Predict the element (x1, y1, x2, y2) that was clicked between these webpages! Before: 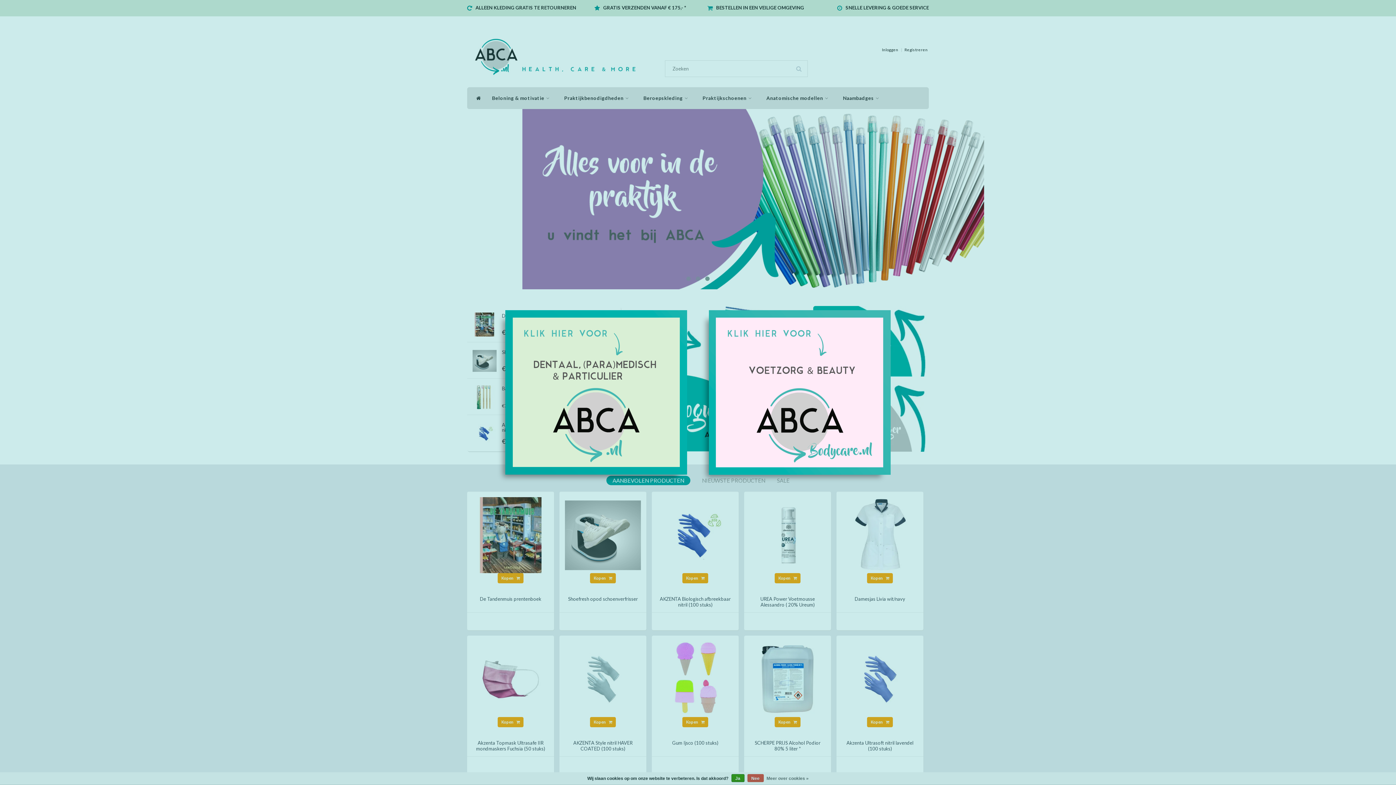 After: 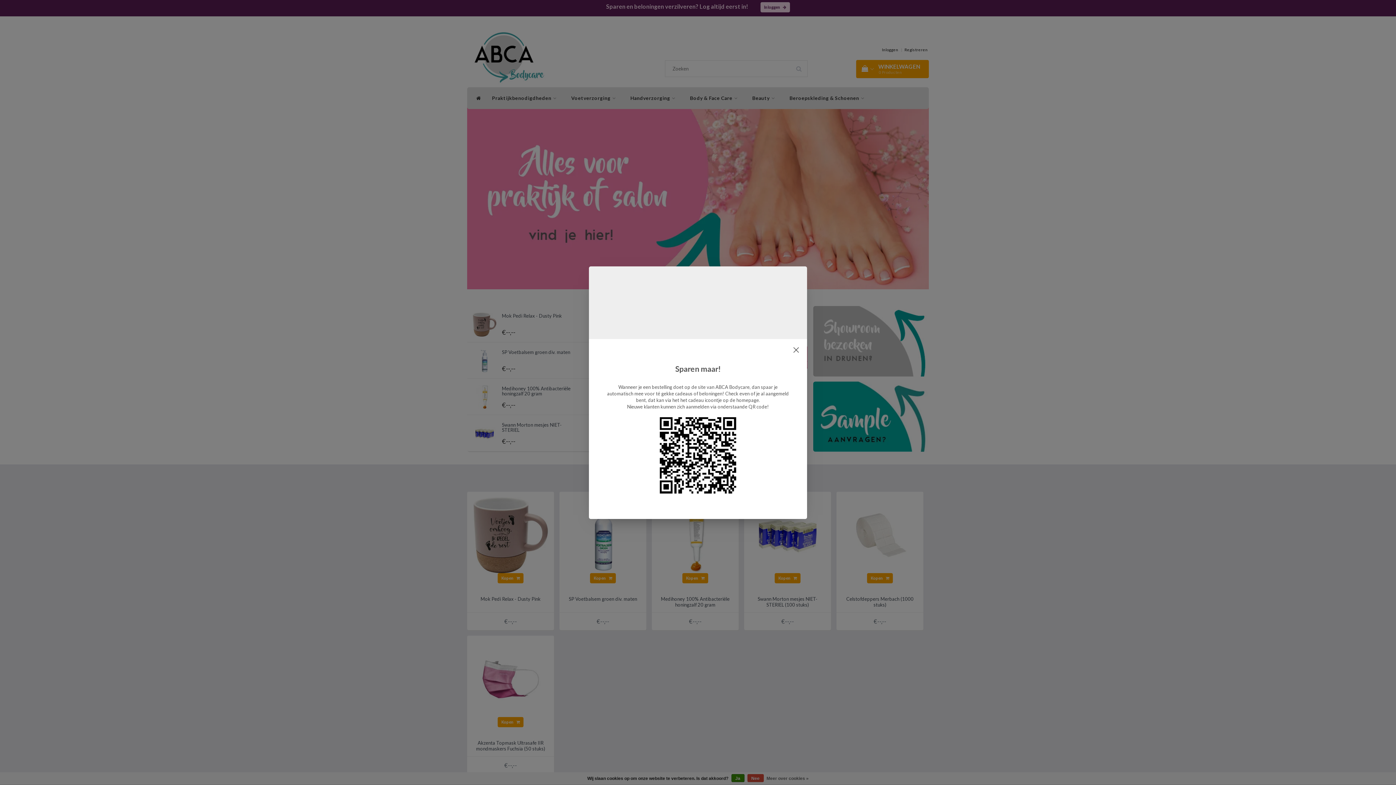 Action: bbox: (709, 389, 890, 394)